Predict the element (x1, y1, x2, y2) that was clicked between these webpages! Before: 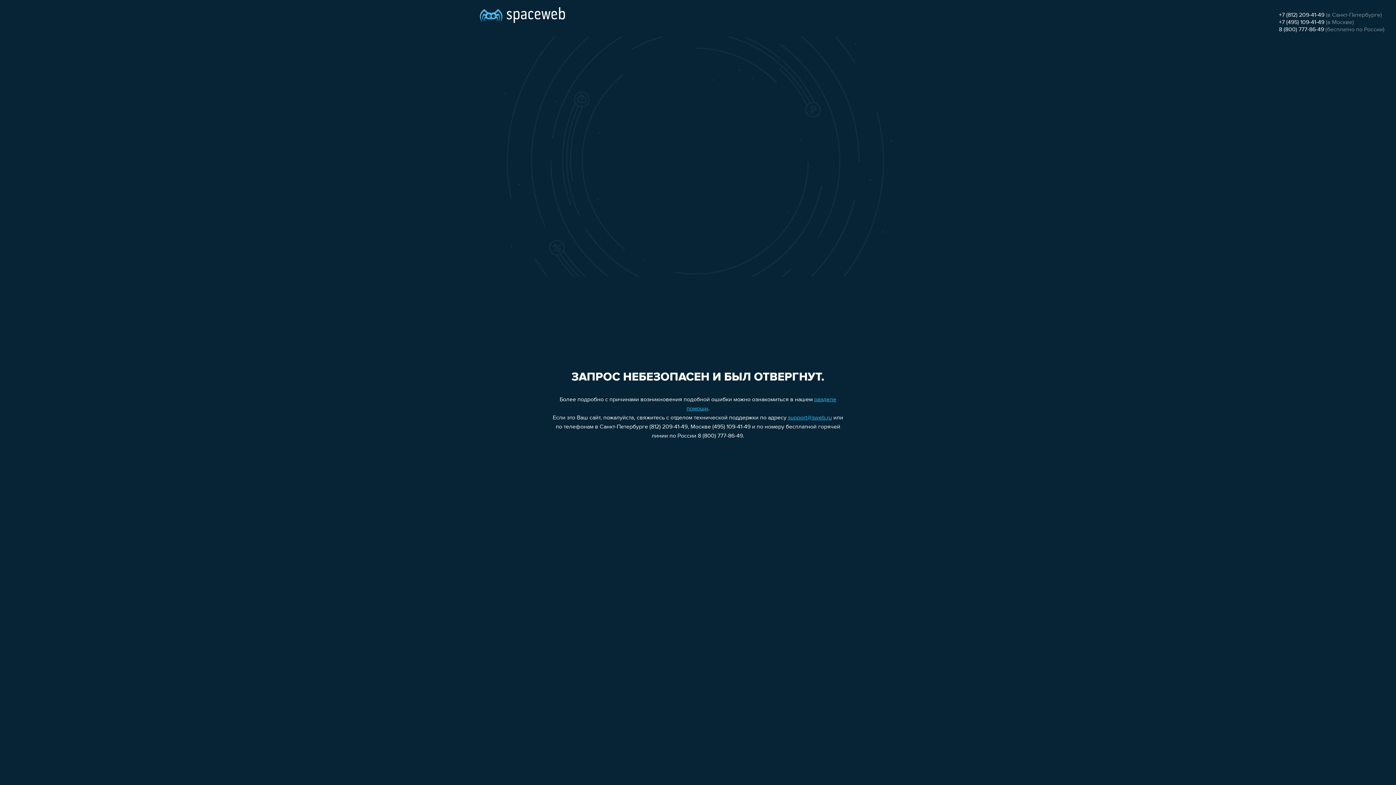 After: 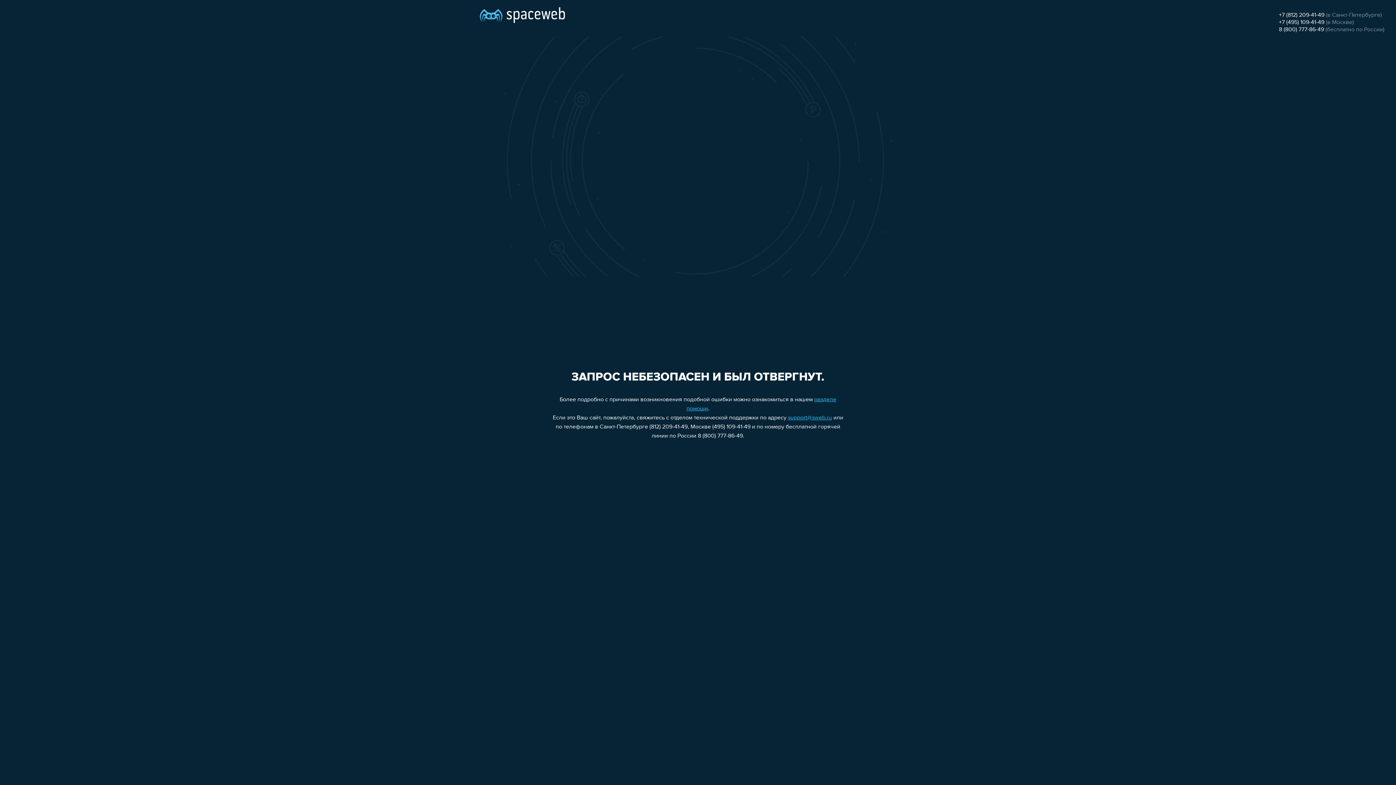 Action: bbox: (1279, 12, 1324, 18) label: +7 (812) 209-41-49